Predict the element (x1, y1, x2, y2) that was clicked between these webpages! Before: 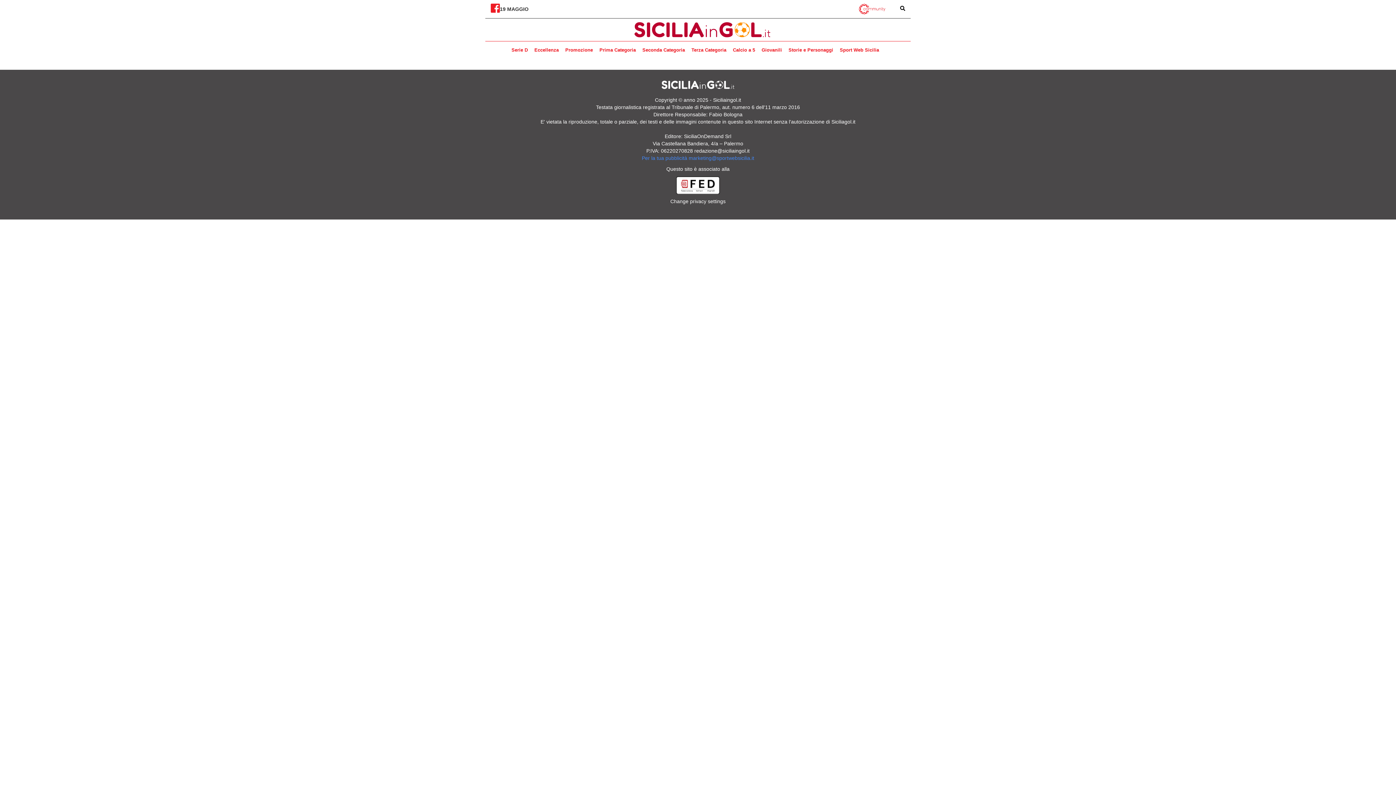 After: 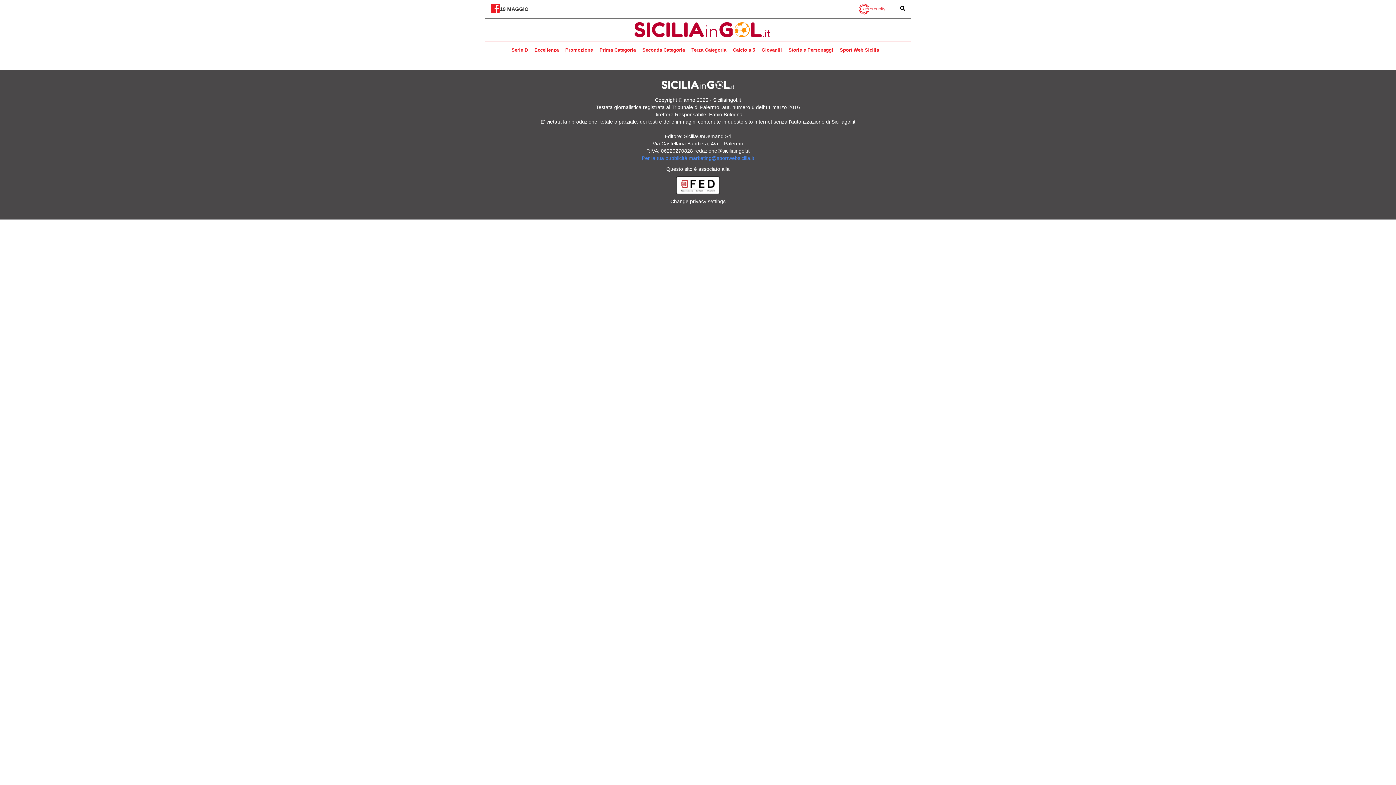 Action: label: marketing@sportwebsicilia.it bbox: (688, 155, 754, 161)